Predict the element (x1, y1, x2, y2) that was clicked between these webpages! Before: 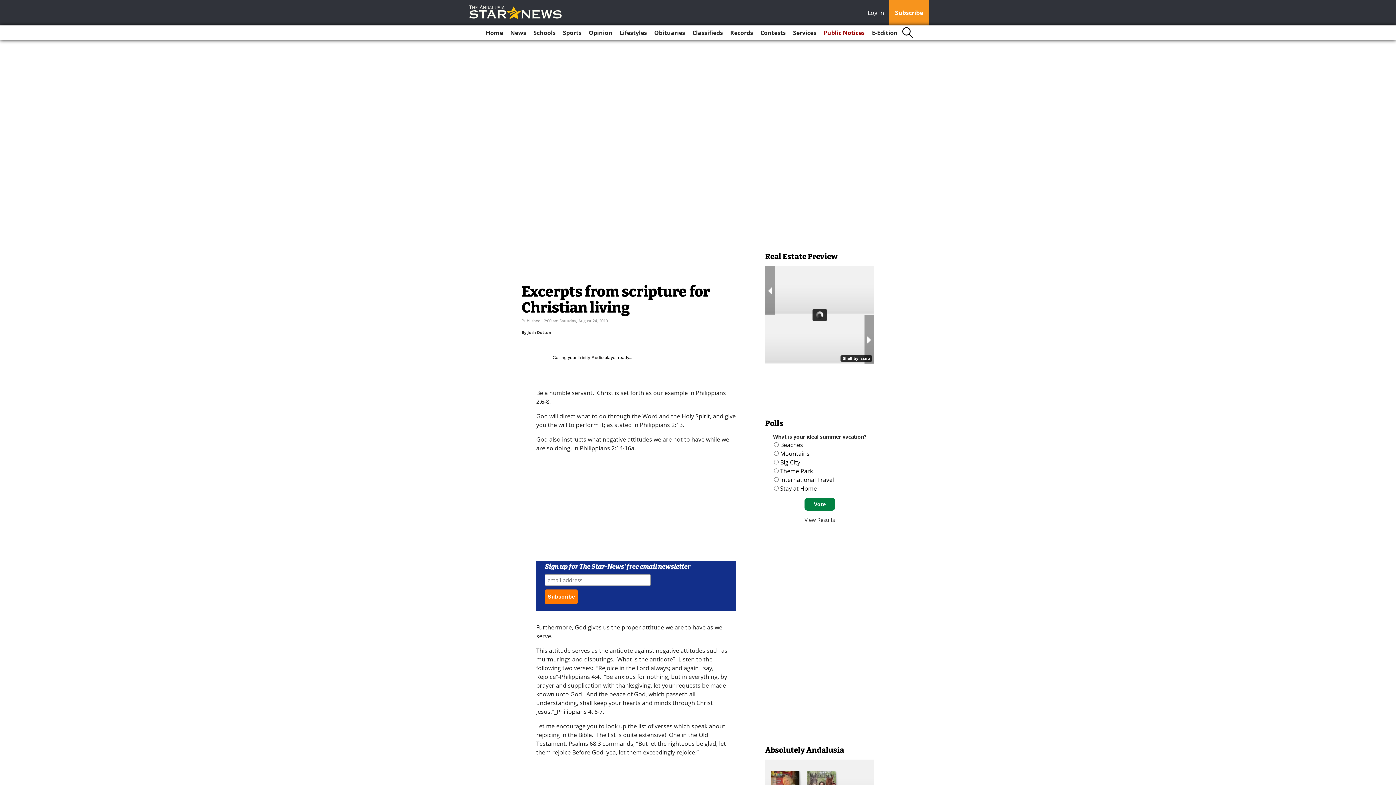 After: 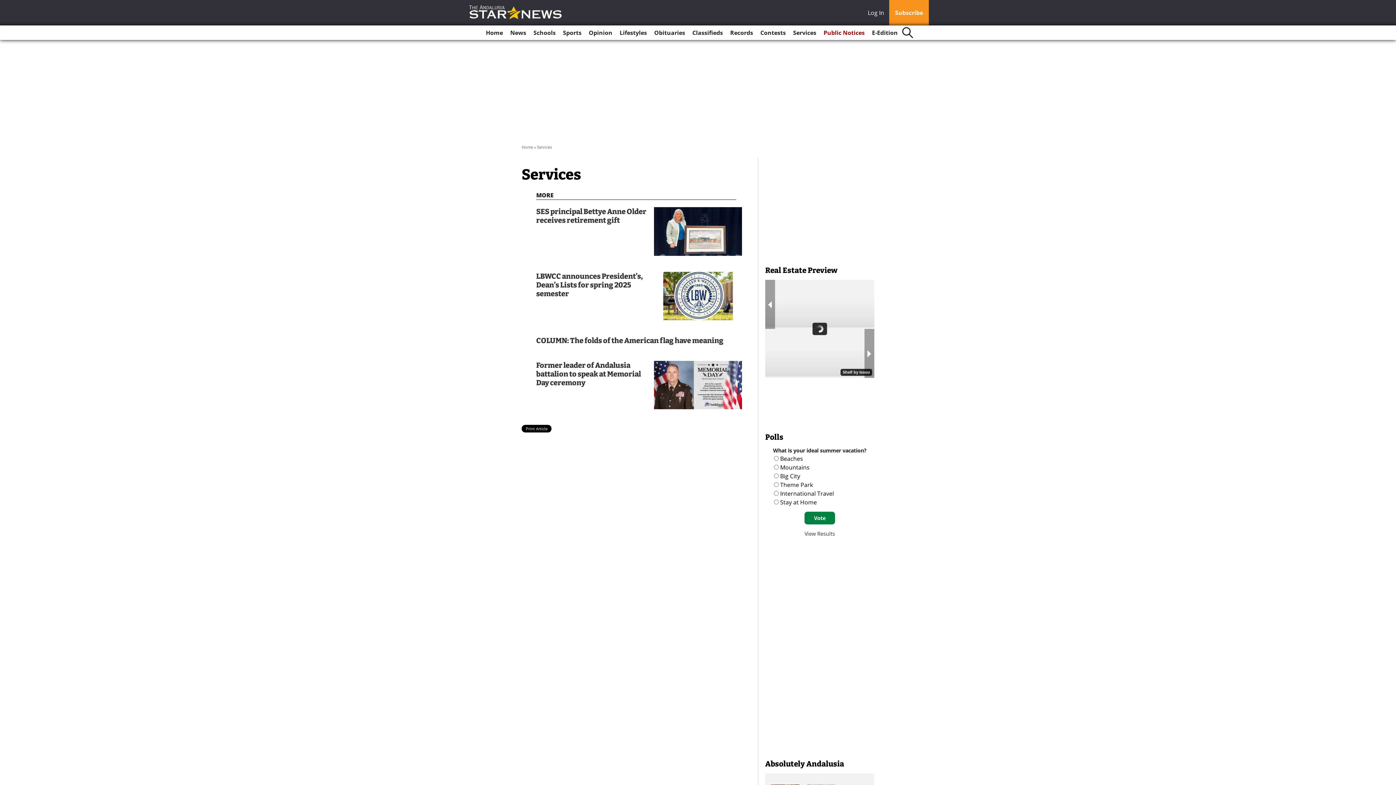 Action: label: Services bbox: (790, 25, 819, 40)